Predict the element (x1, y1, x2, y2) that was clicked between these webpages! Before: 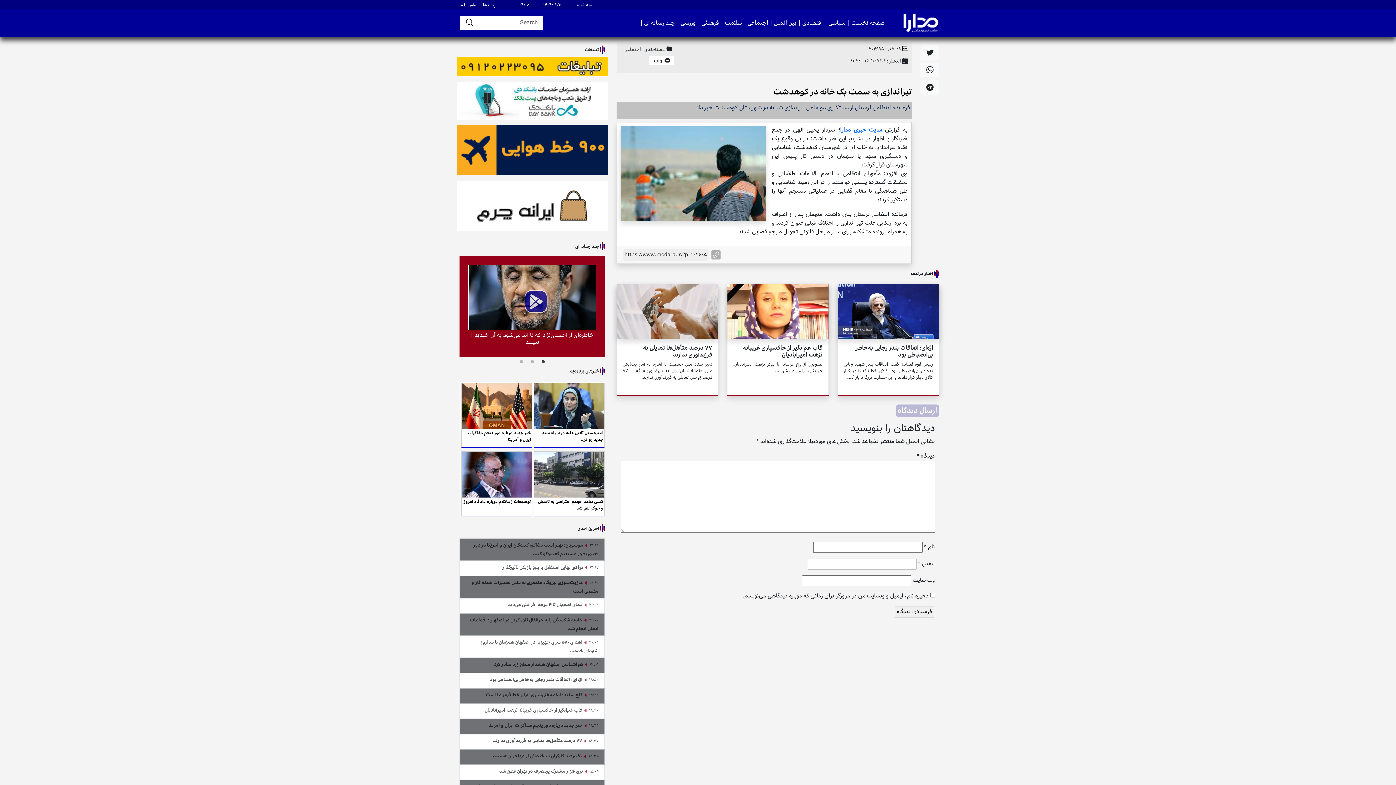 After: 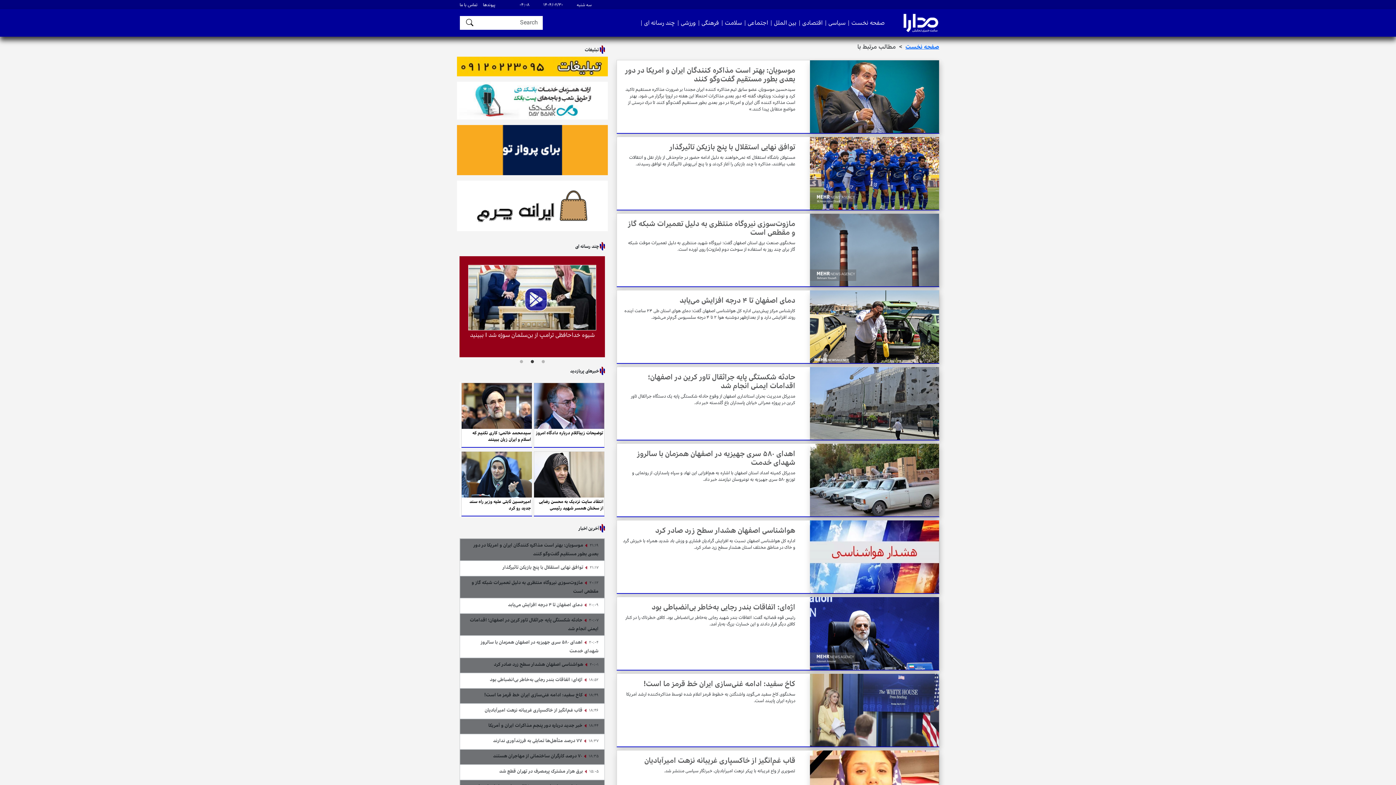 Action: bbox: (461, 16, 478, 29)